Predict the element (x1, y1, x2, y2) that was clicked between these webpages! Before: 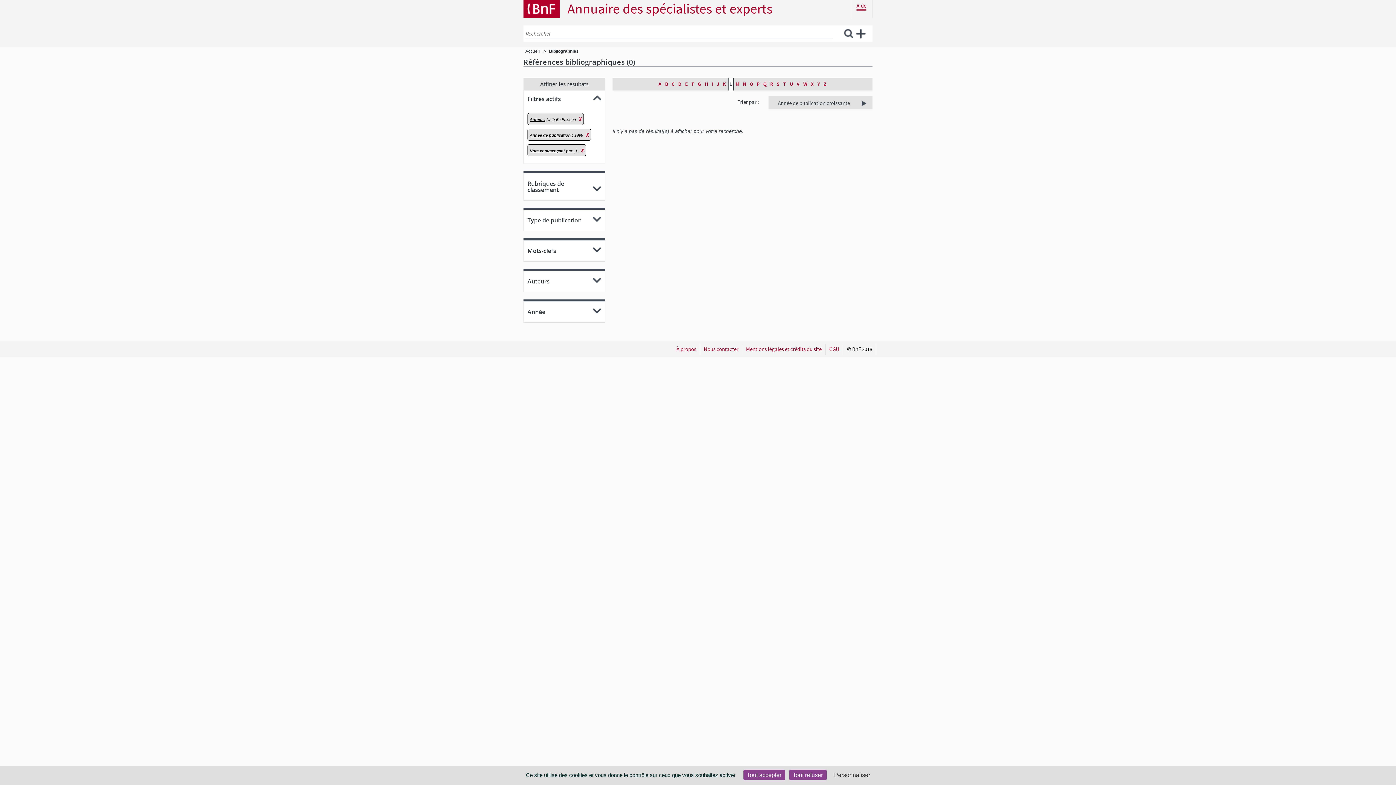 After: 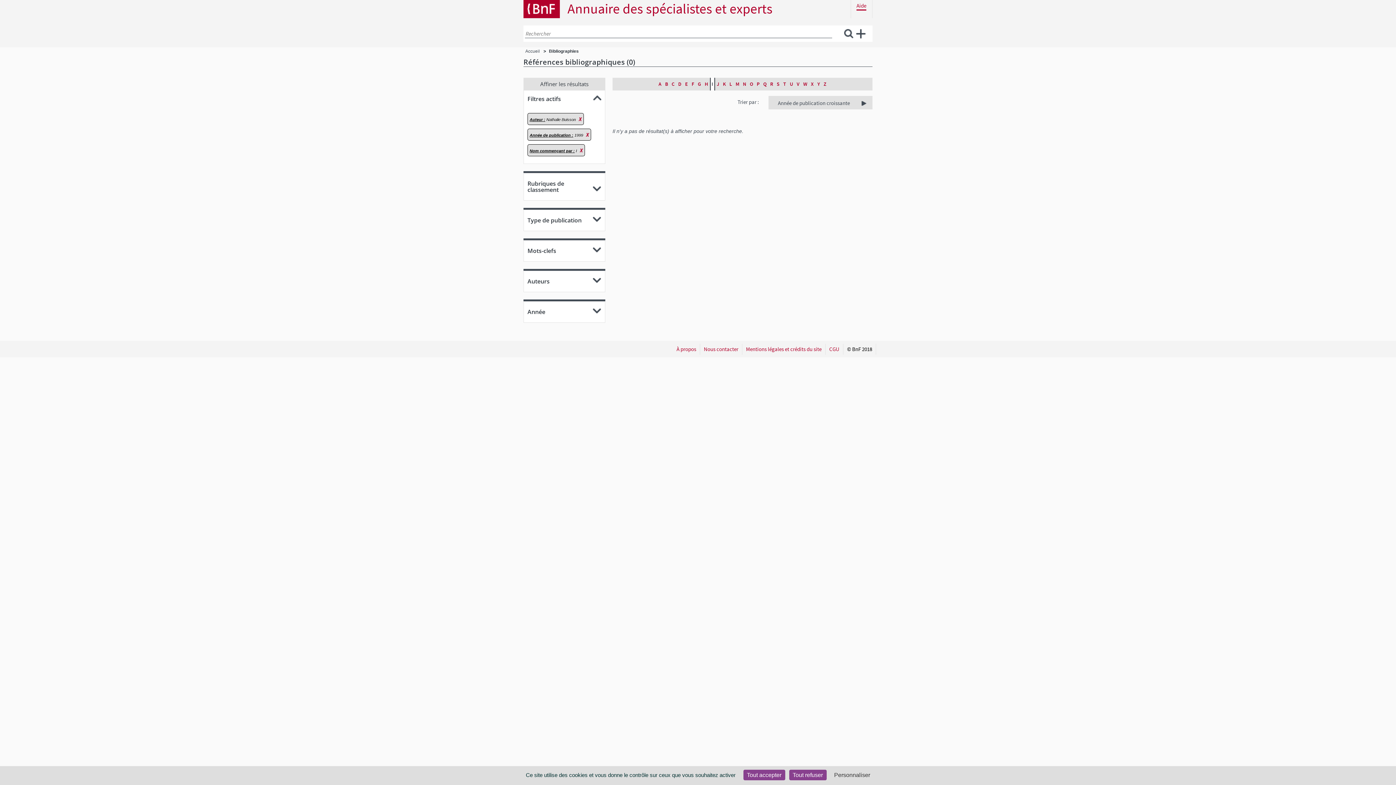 Action: label: I bbox: (710, 77, 715, 90)